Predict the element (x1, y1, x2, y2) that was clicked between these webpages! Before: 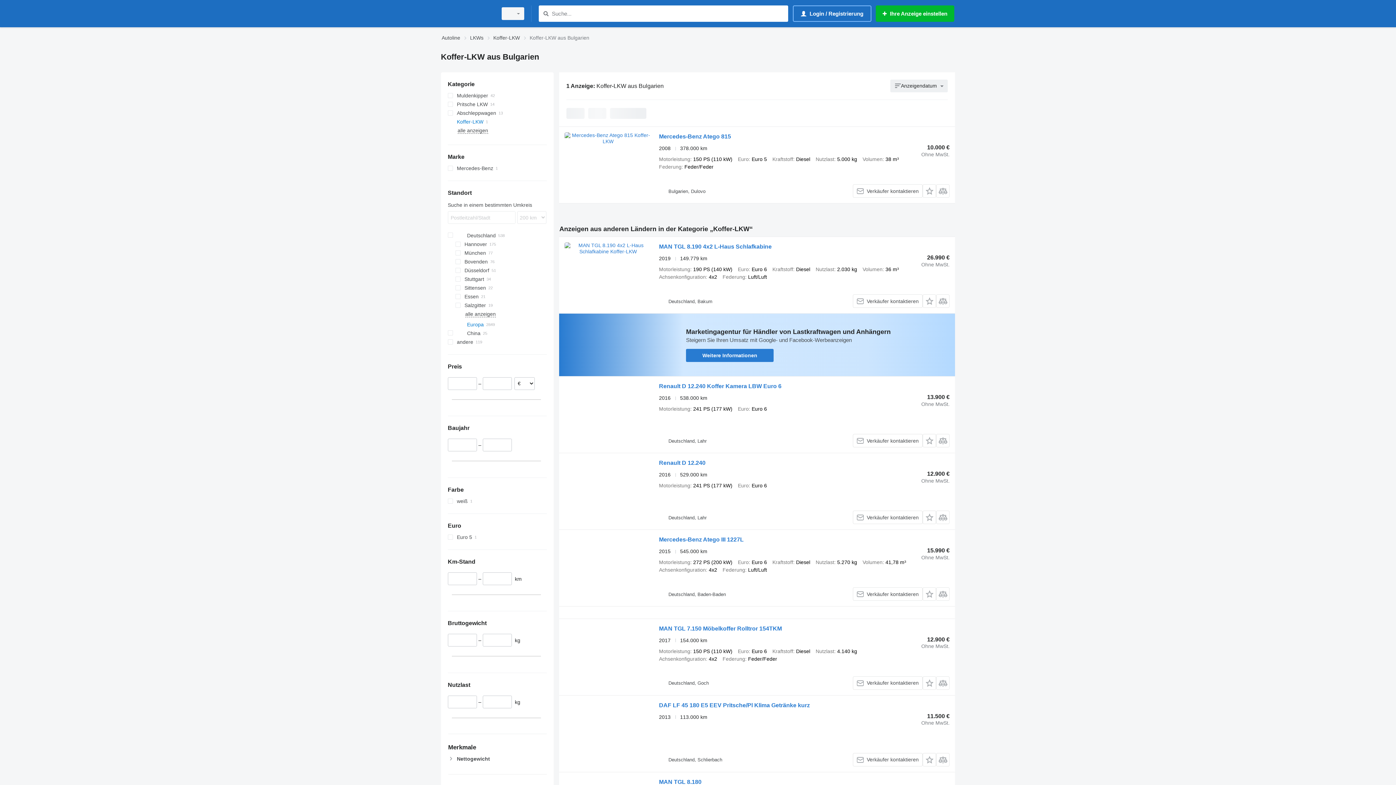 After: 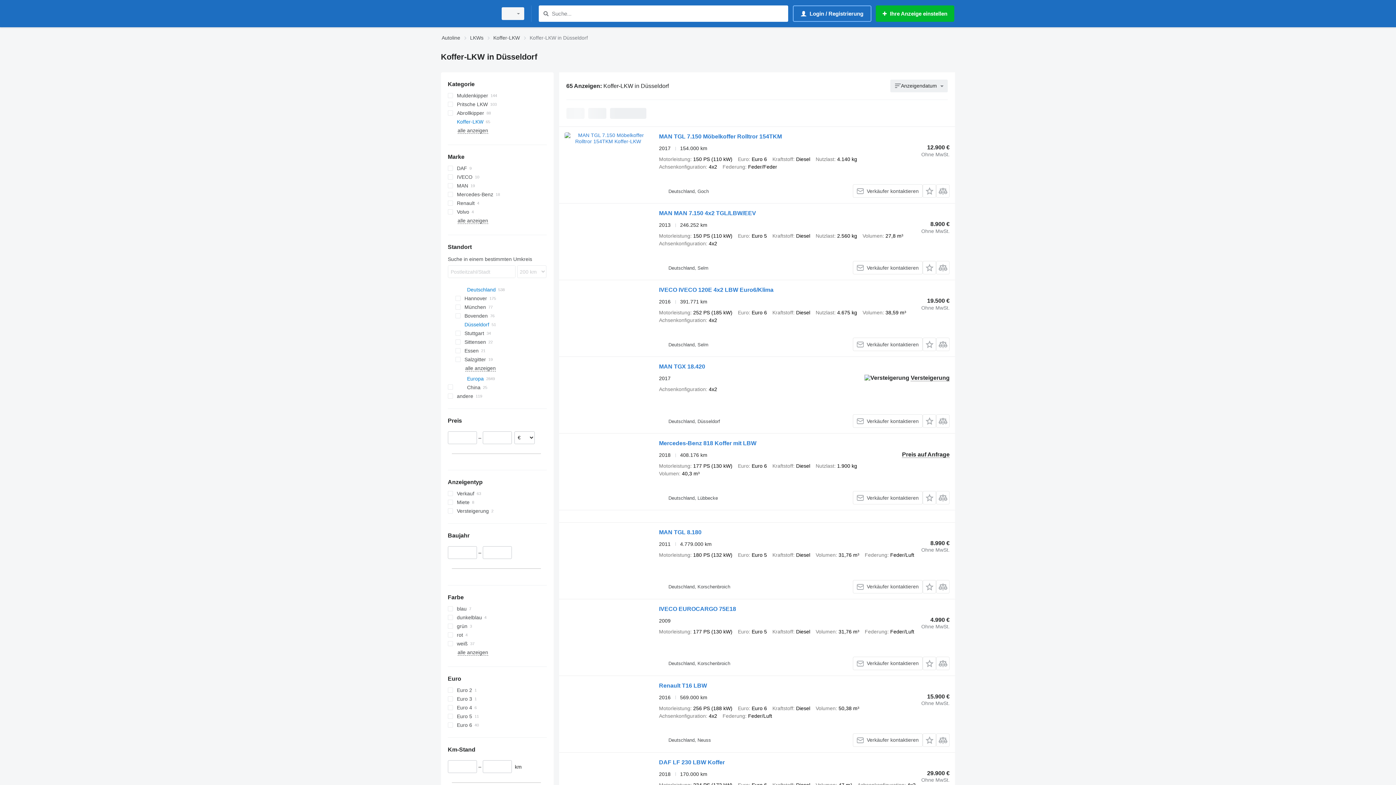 Action: bbox: (455, 266, 546, 274) label: Düsseldorf